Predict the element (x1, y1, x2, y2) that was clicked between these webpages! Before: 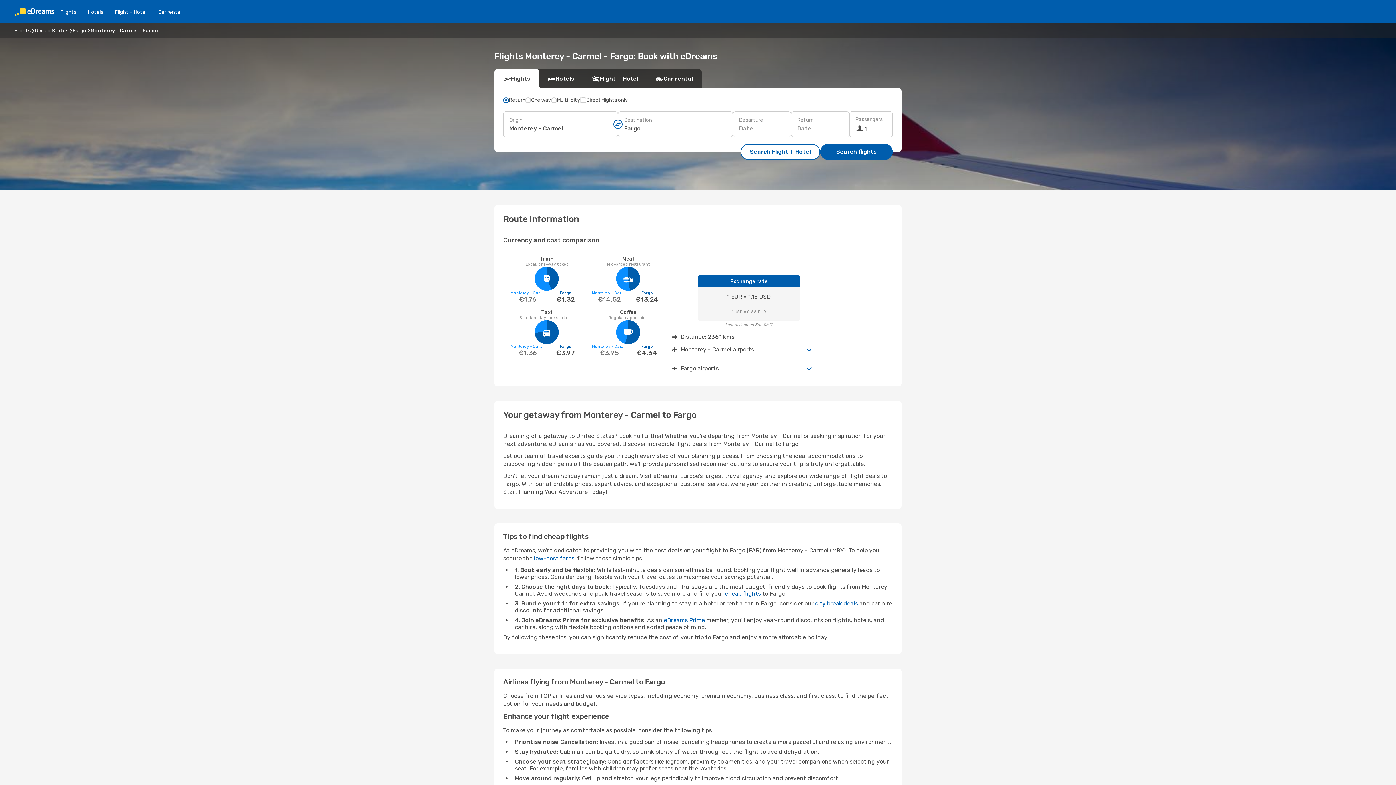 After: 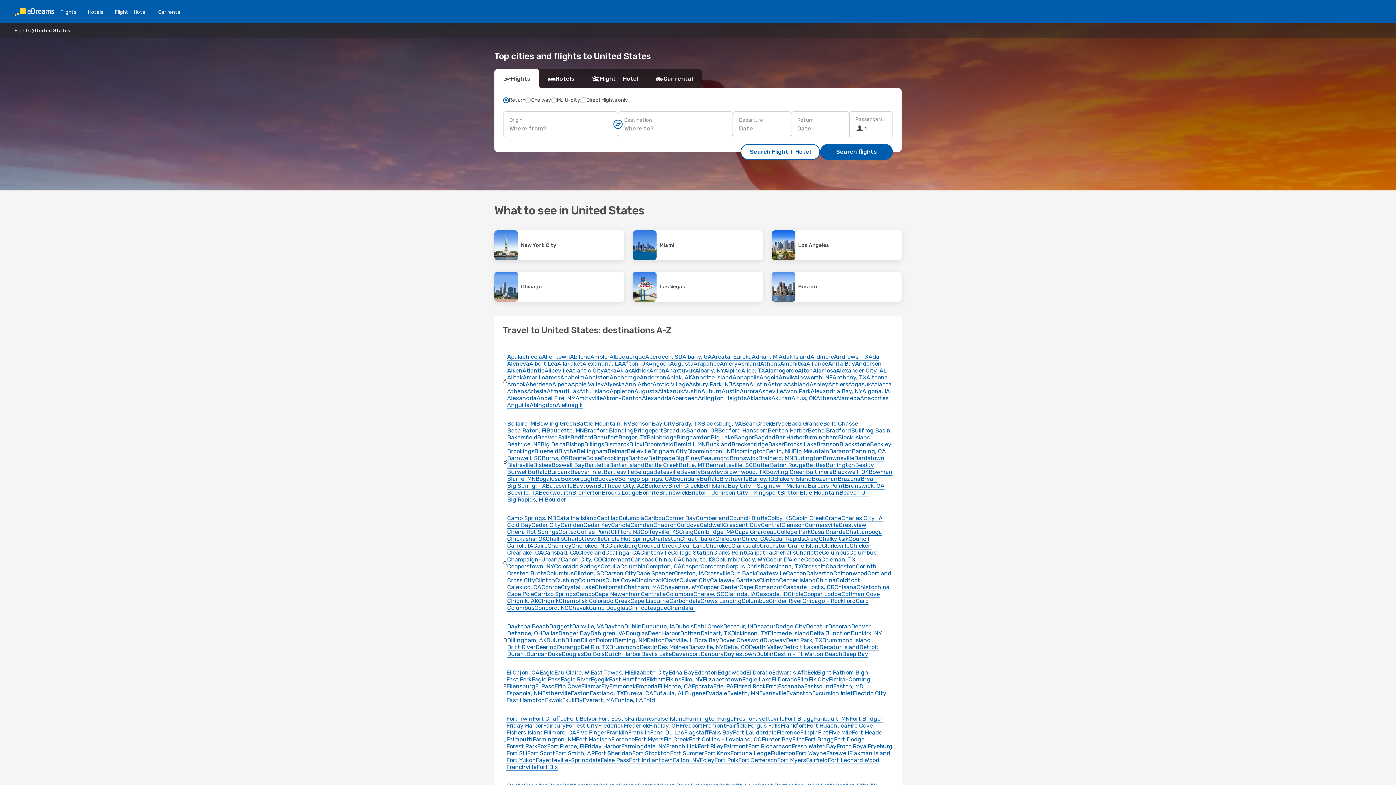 Action: bbox: (34, 27, 68, 33) label: United States